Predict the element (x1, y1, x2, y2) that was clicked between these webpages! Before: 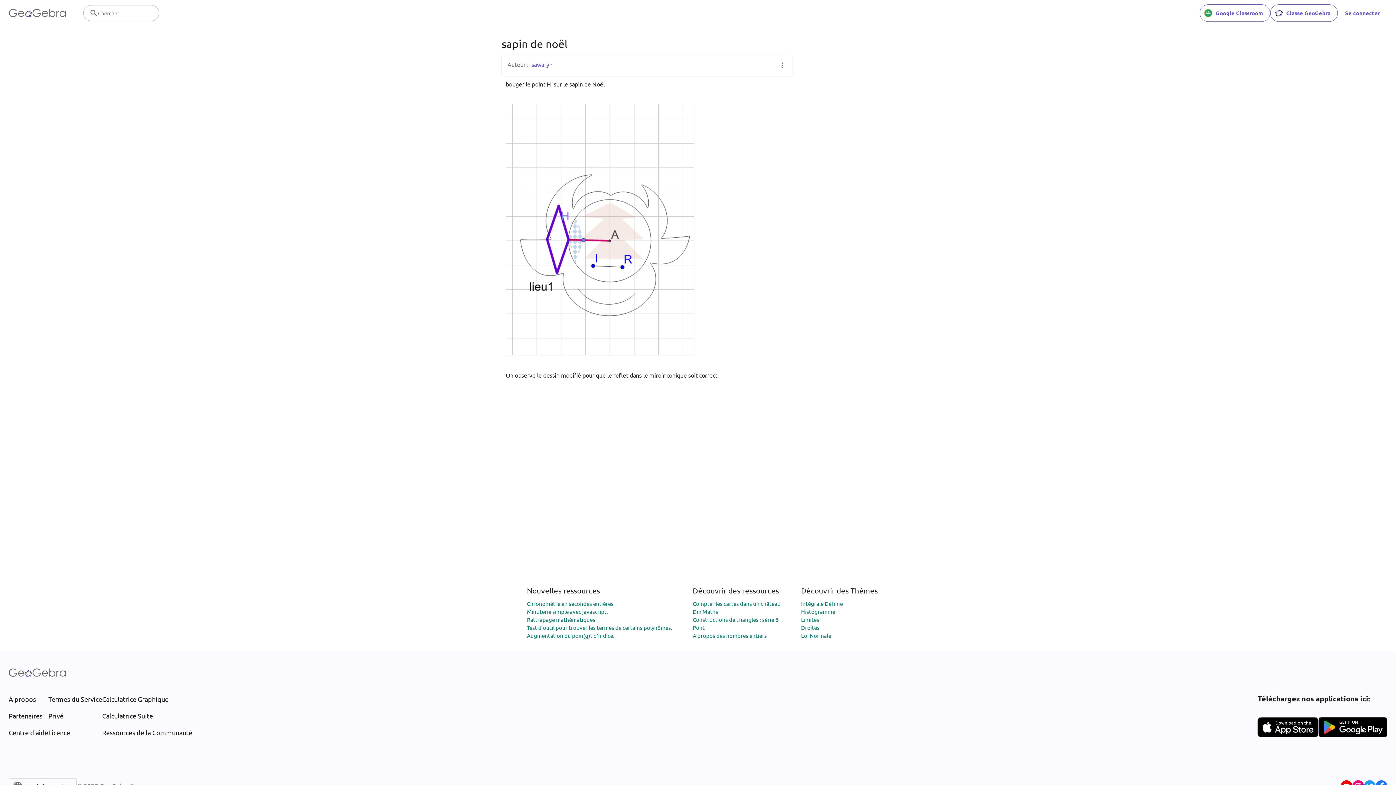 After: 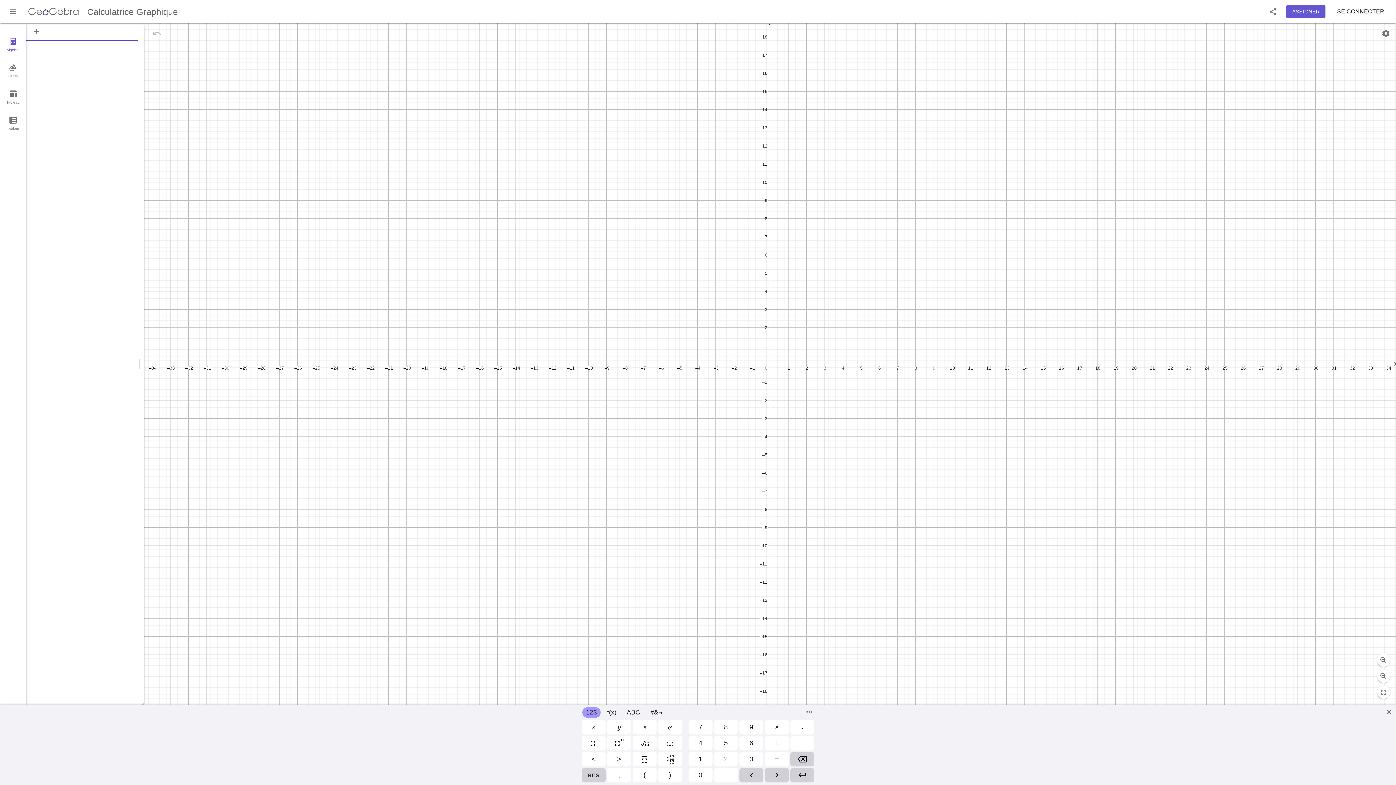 Action: bbox: (102, 694, 192, 704) label: Calculatrice Graphique